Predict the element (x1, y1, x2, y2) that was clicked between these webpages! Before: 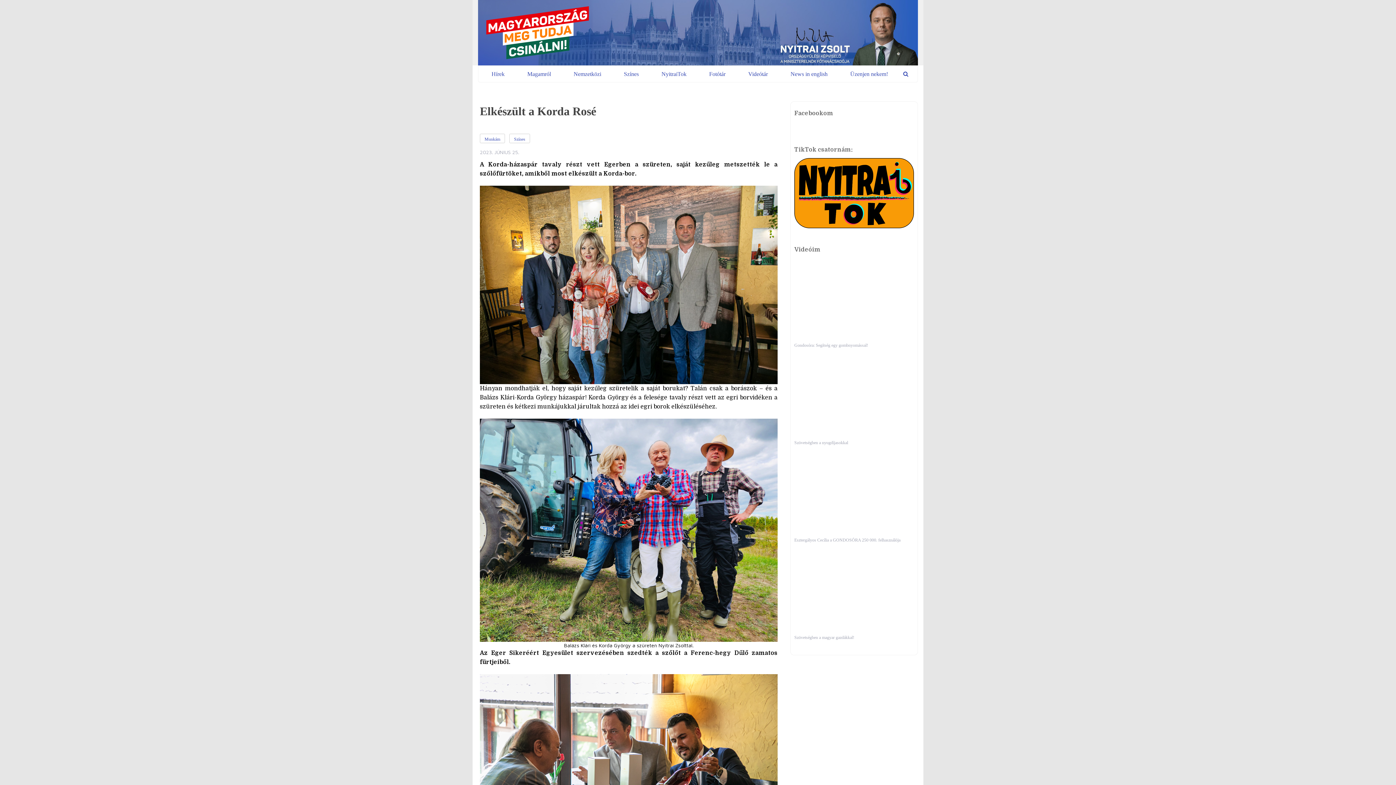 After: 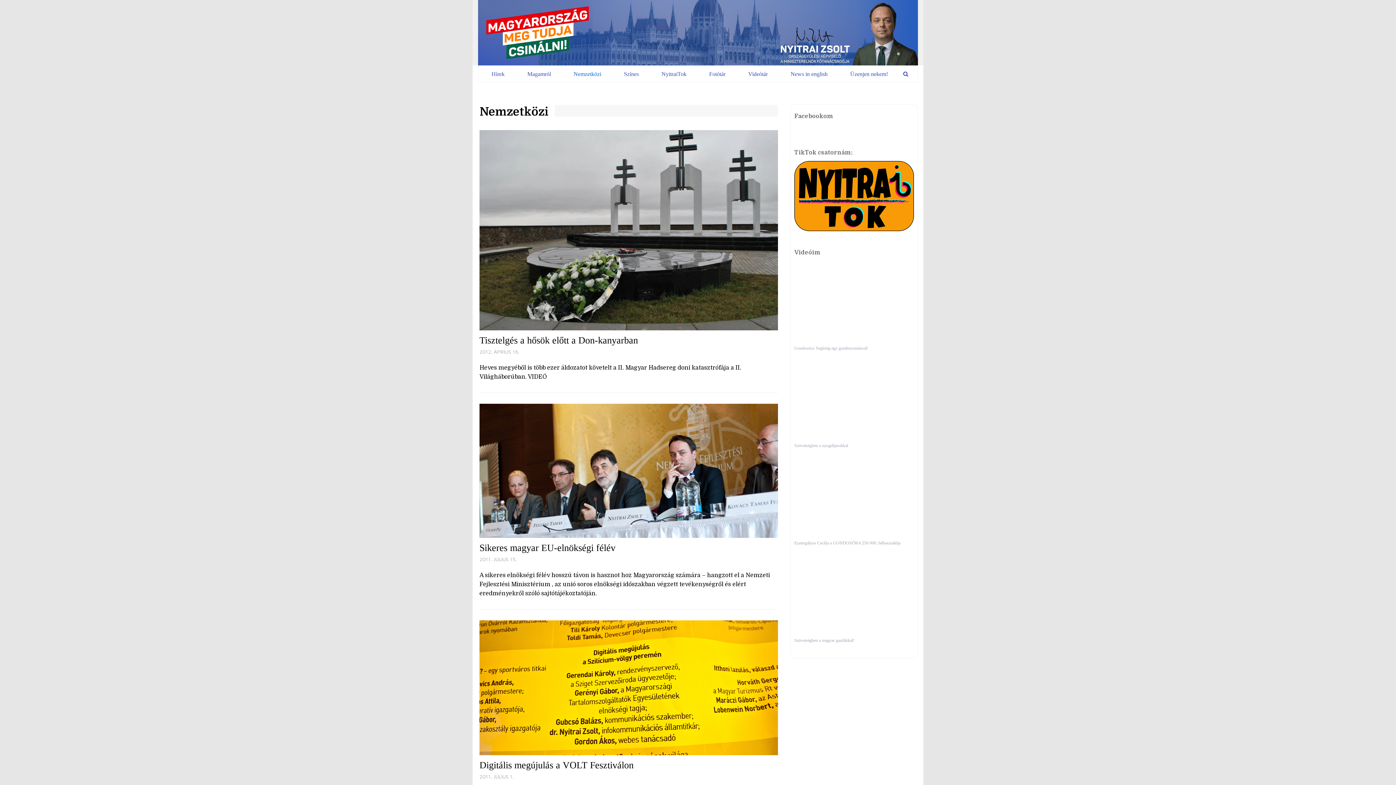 Action: label: Nemzetközi bbox: (573, 69, 601, 78)